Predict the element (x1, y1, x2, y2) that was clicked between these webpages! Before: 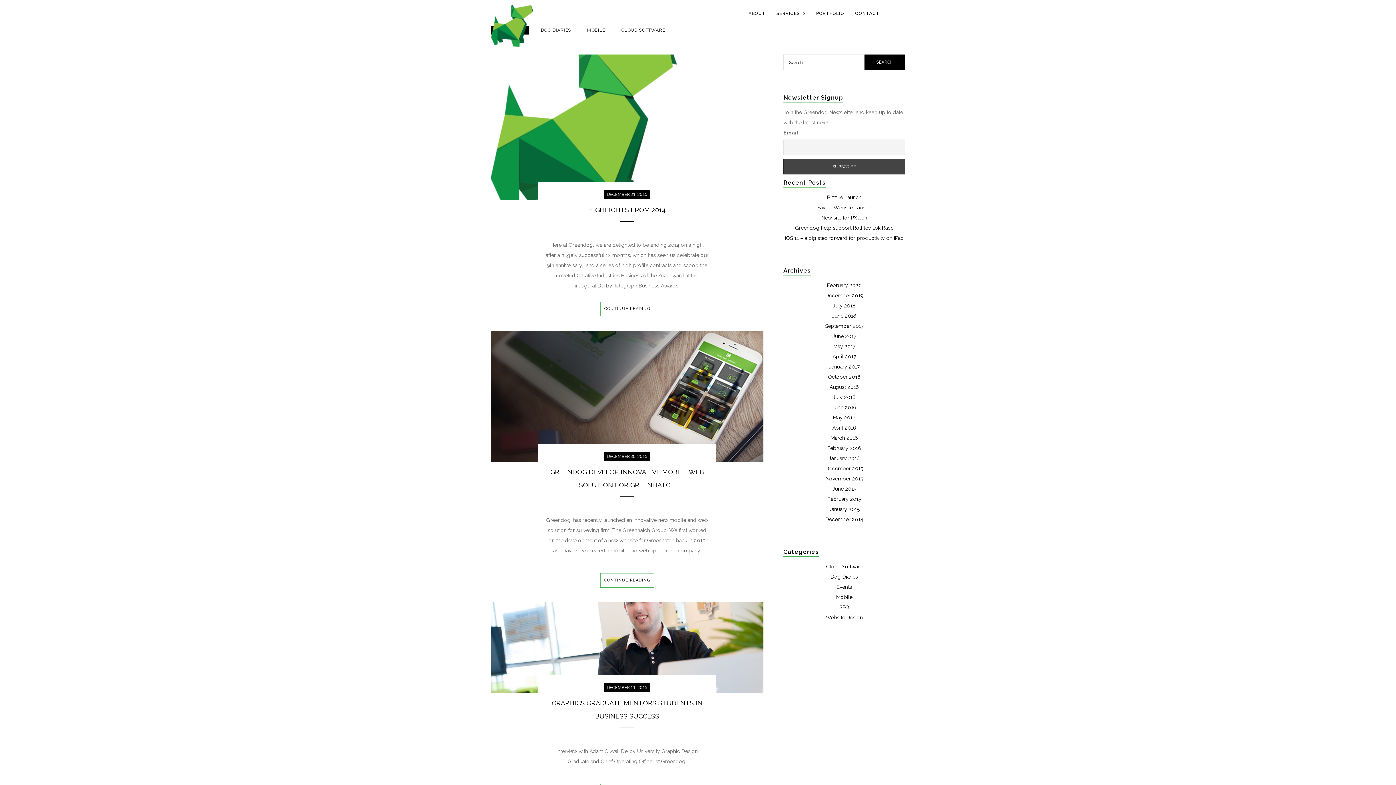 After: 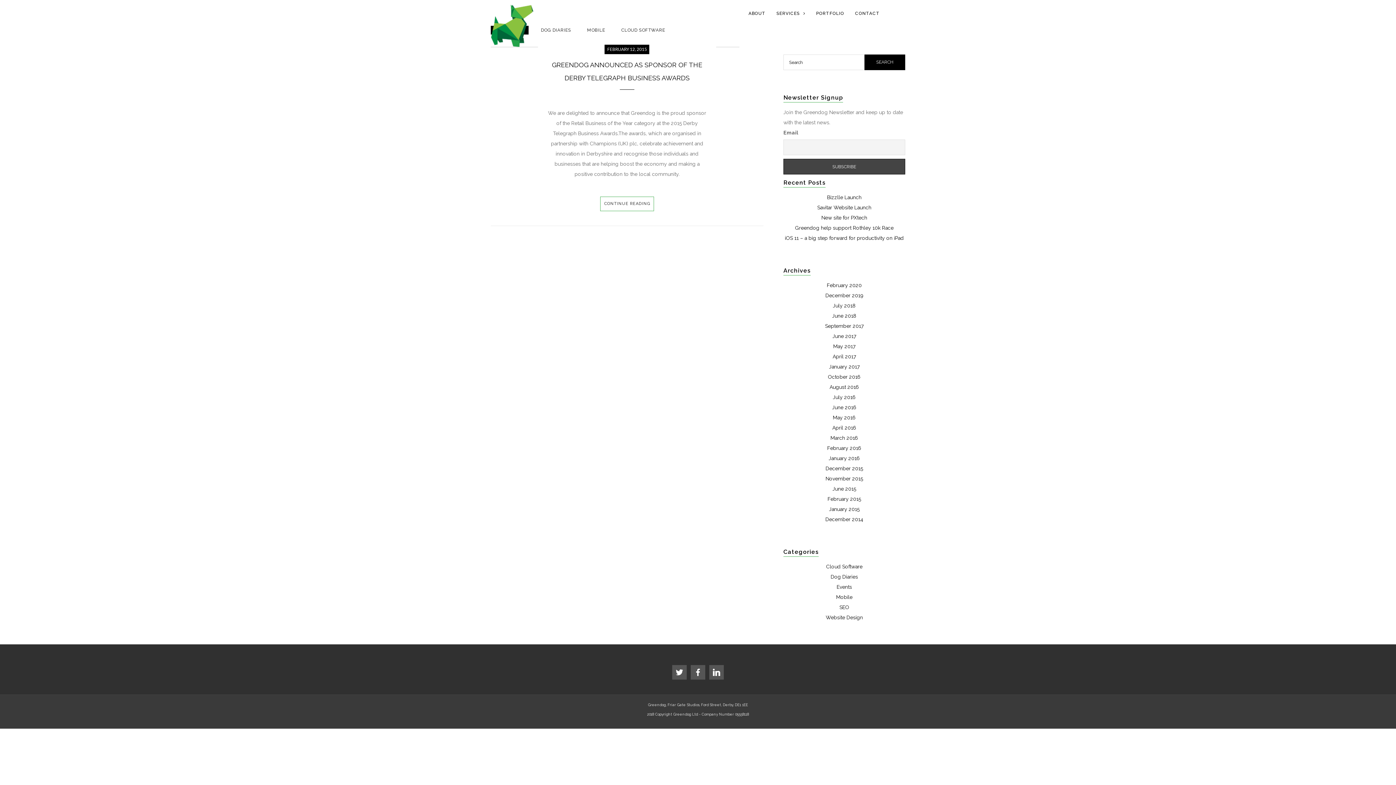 Action: label: February 2015 bbox: (827, 496, 861, 502)